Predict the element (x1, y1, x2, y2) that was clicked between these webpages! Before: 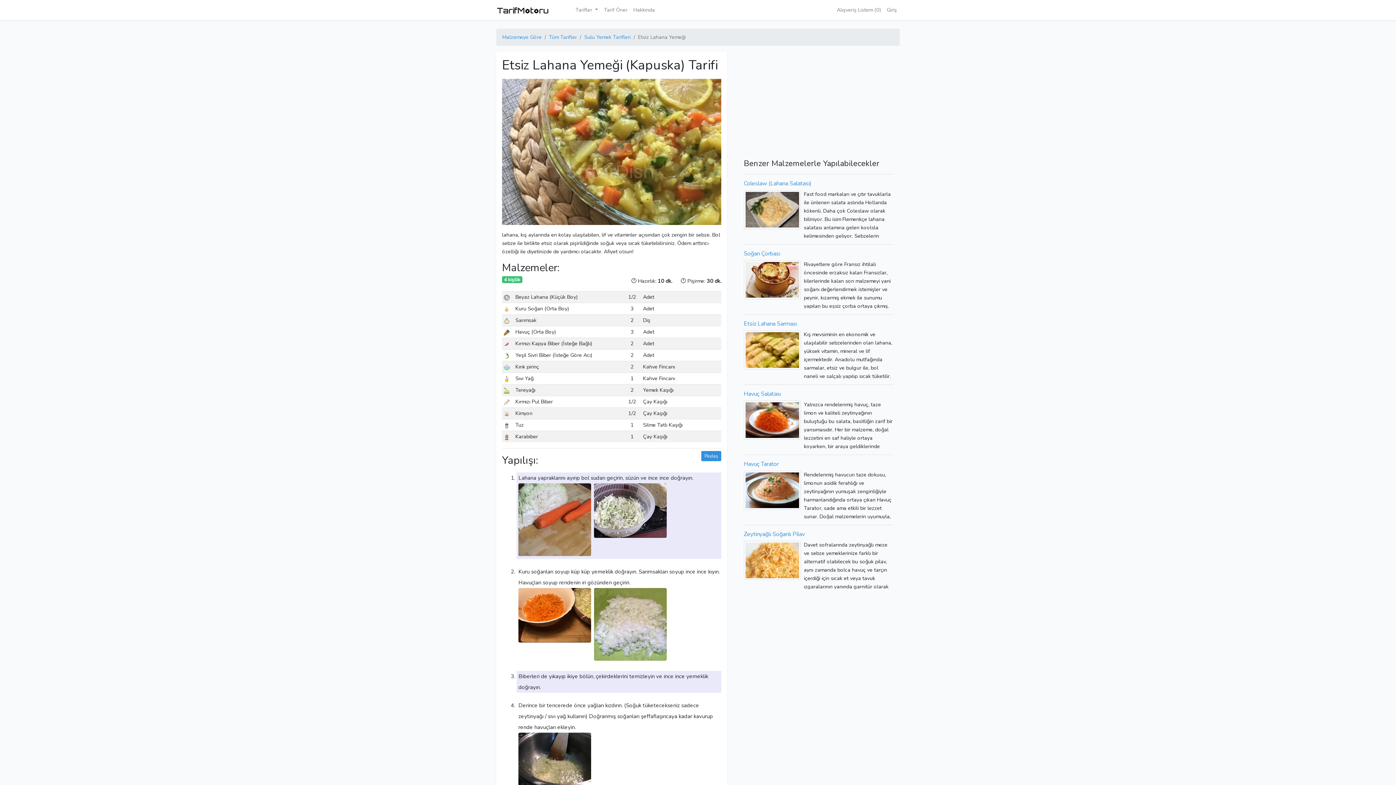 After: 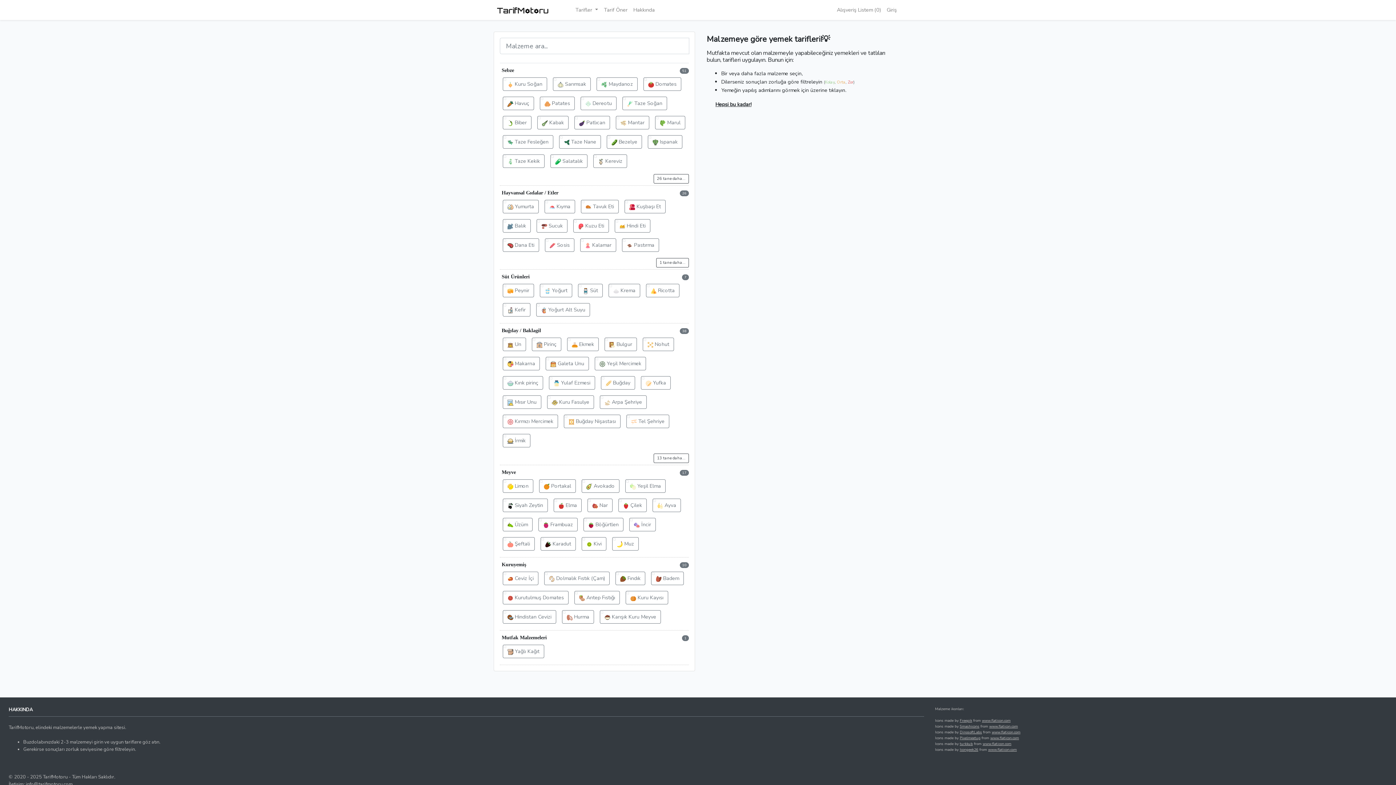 Action: label: Malzemeye Göre bbox: (502, 33, 541, 40)